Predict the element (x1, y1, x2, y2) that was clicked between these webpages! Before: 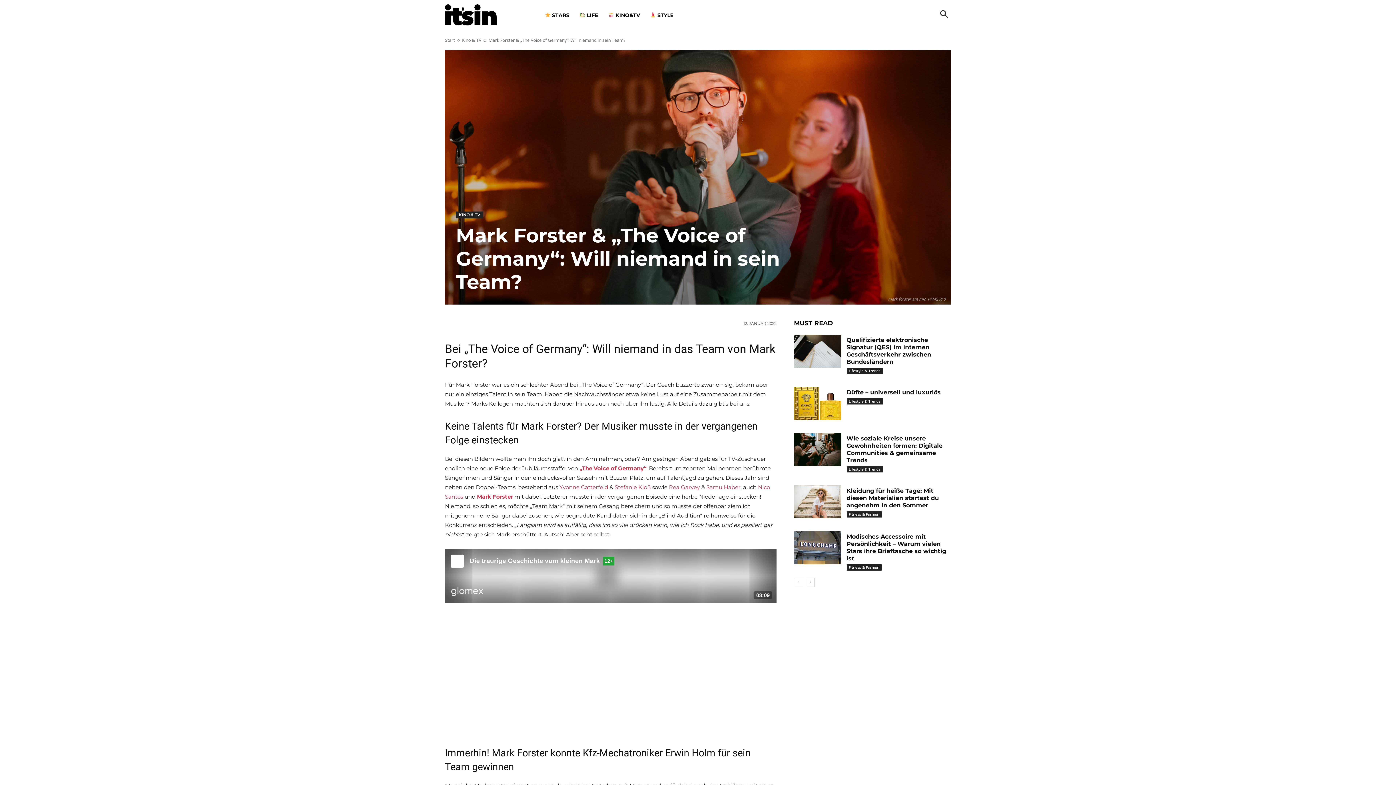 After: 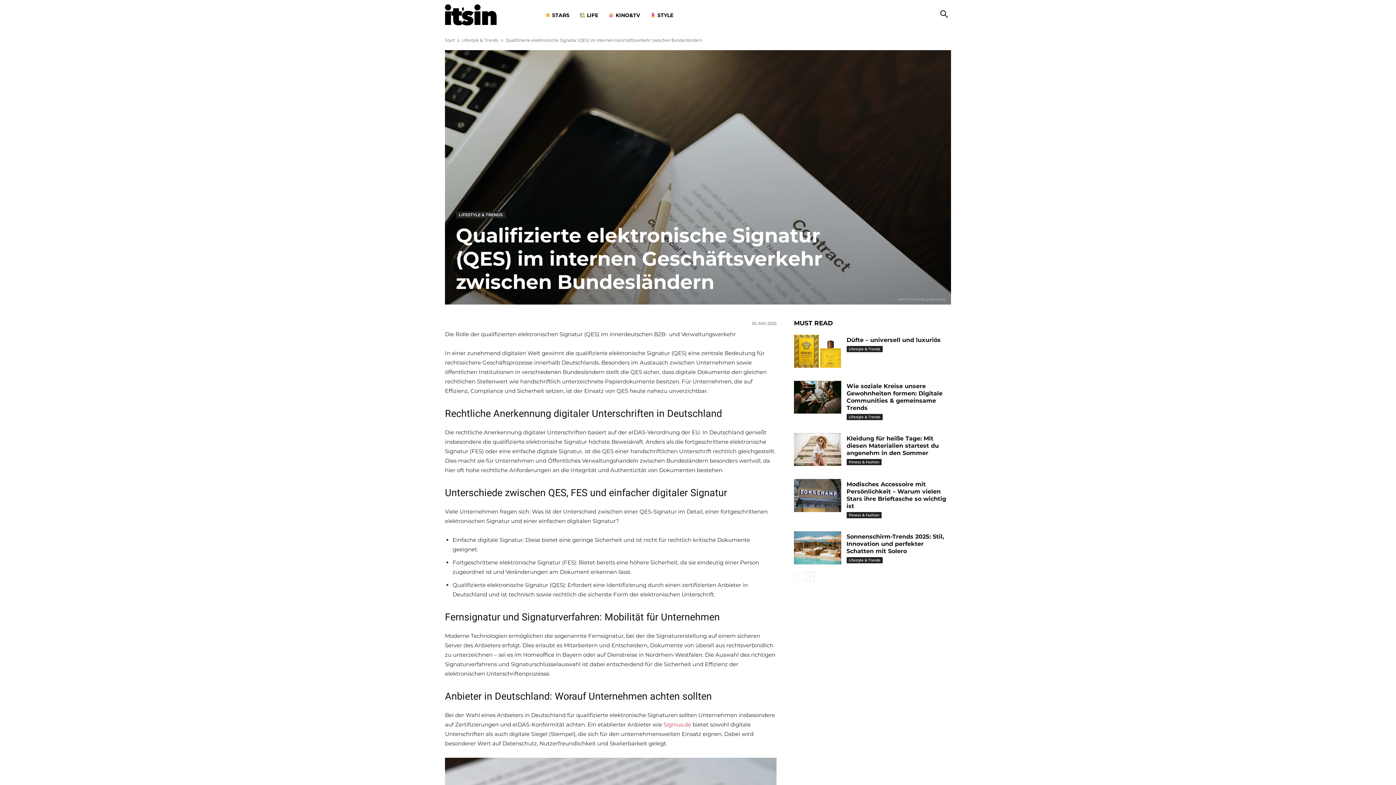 Action: bbox: (846, 336, 931, 365) label: Qualifizierte elektronische Signatur (QES) im internen Geschäftsverkehr zwischen Bundesländern